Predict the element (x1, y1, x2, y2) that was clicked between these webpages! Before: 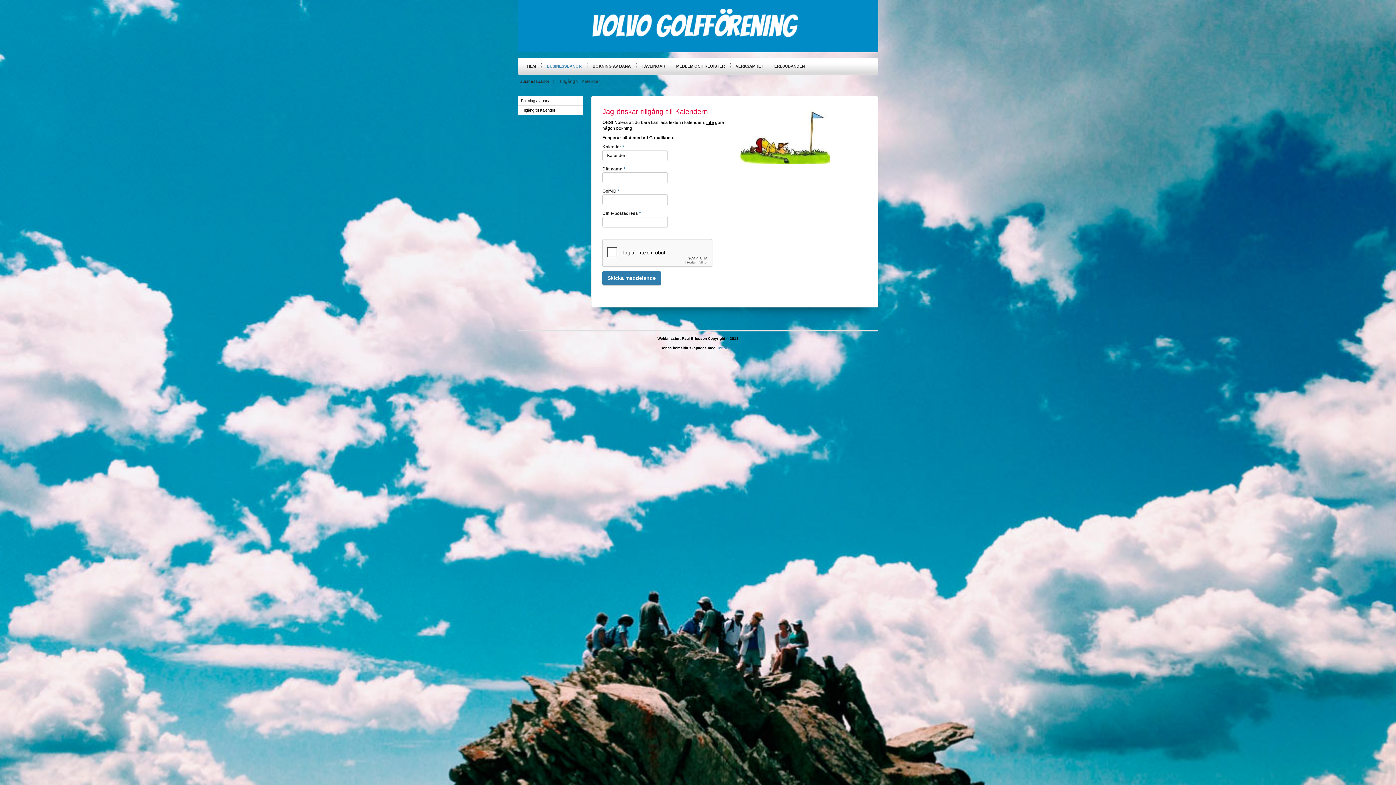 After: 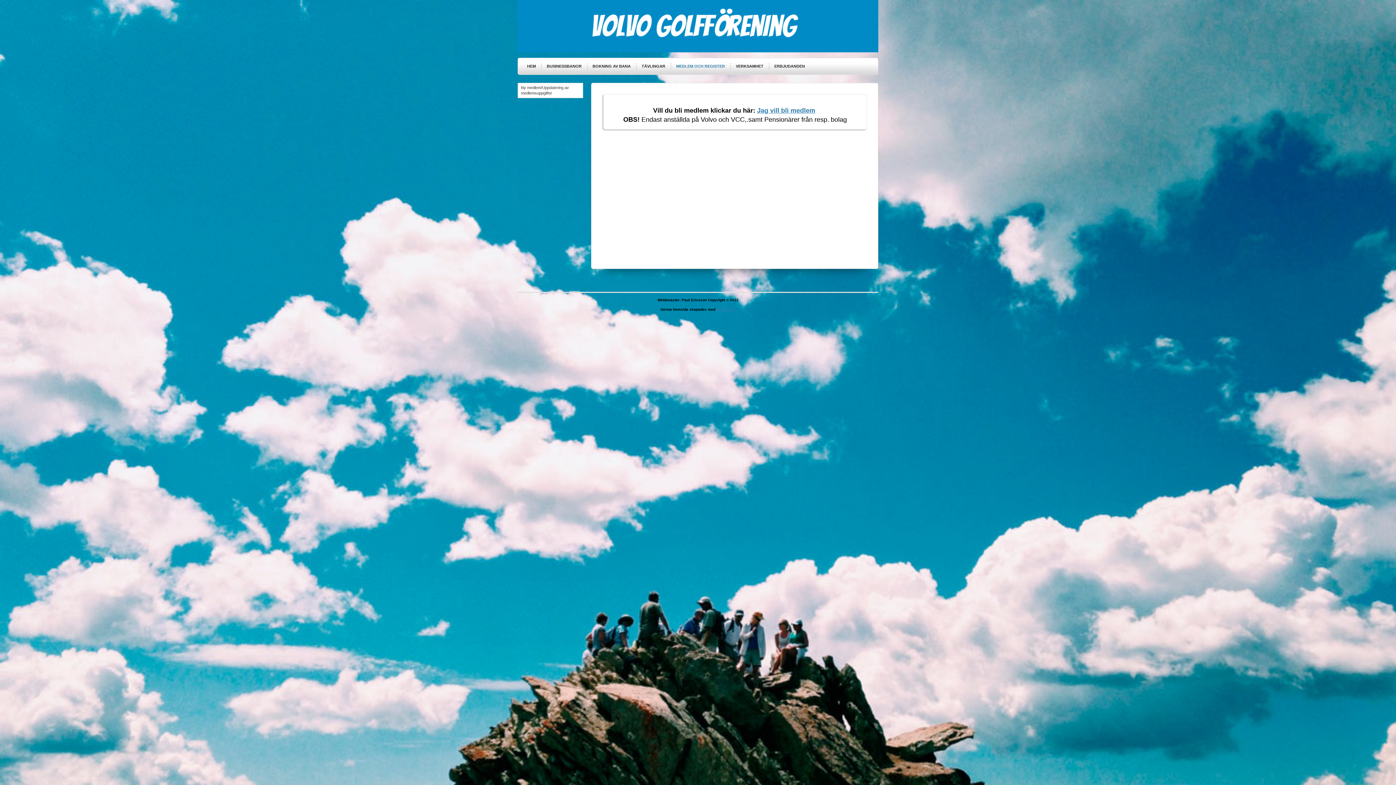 Action: label: MEDLEM OCH REGISTER bbox: (670, 58, 730, 74)